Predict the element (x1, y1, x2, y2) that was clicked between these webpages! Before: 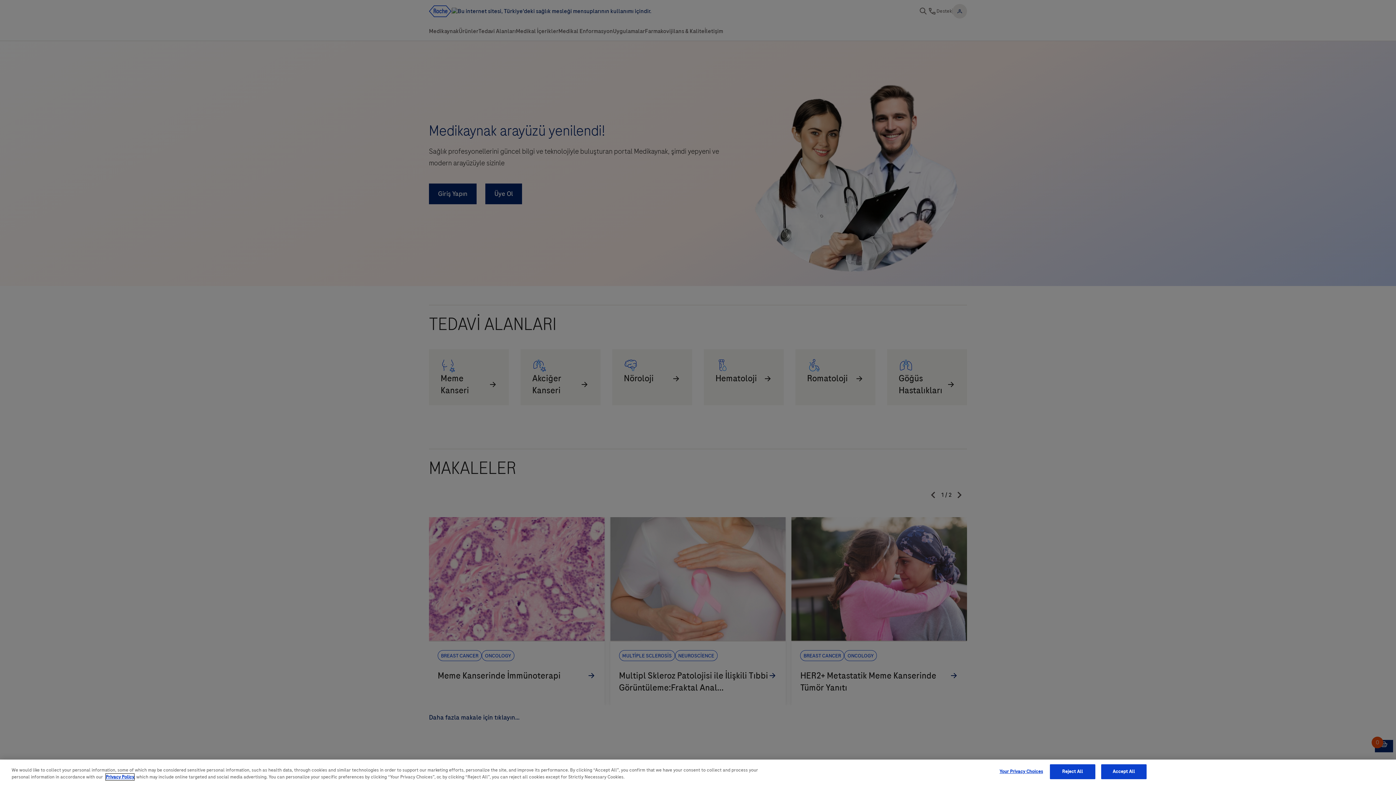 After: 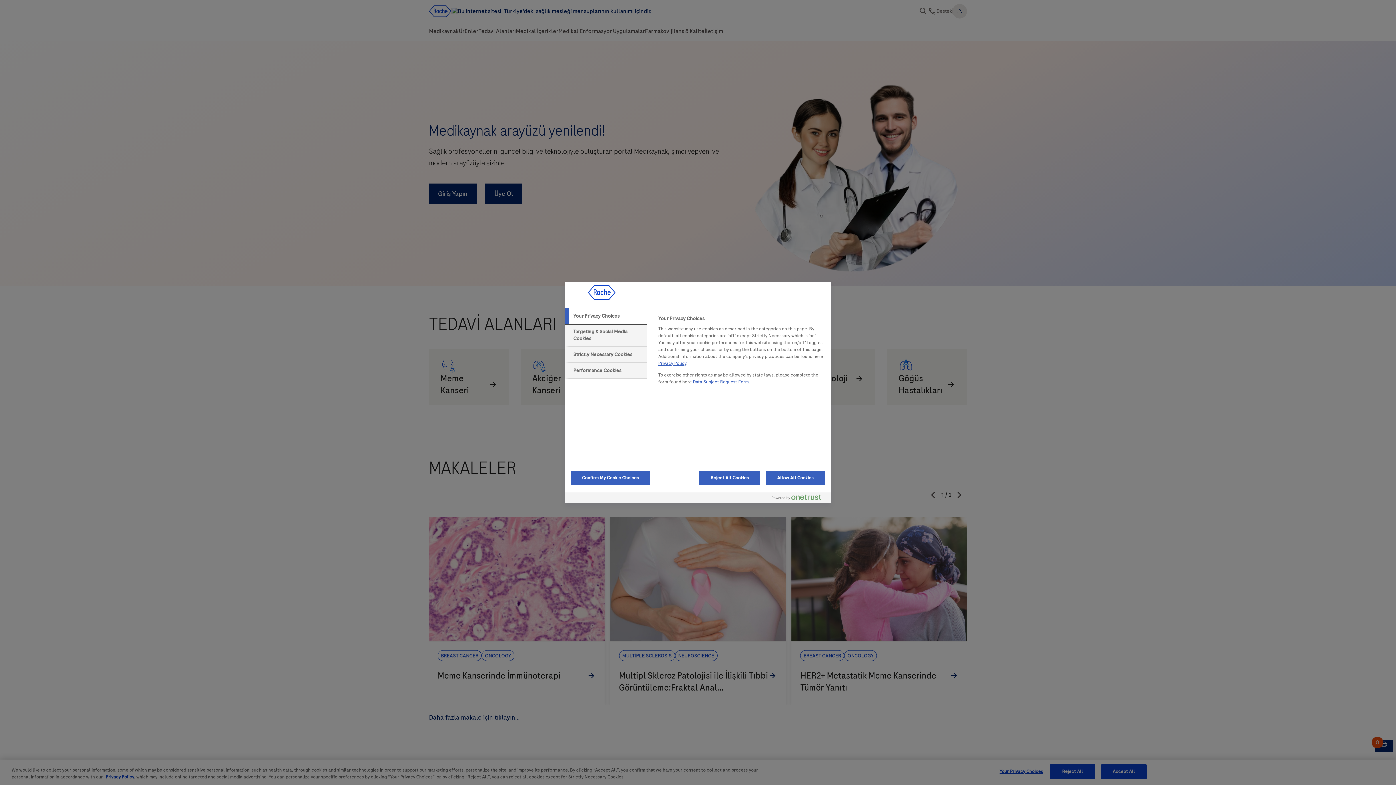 Action: label: Your Privacy Choices bbox: (998, 765, 1044, 779)